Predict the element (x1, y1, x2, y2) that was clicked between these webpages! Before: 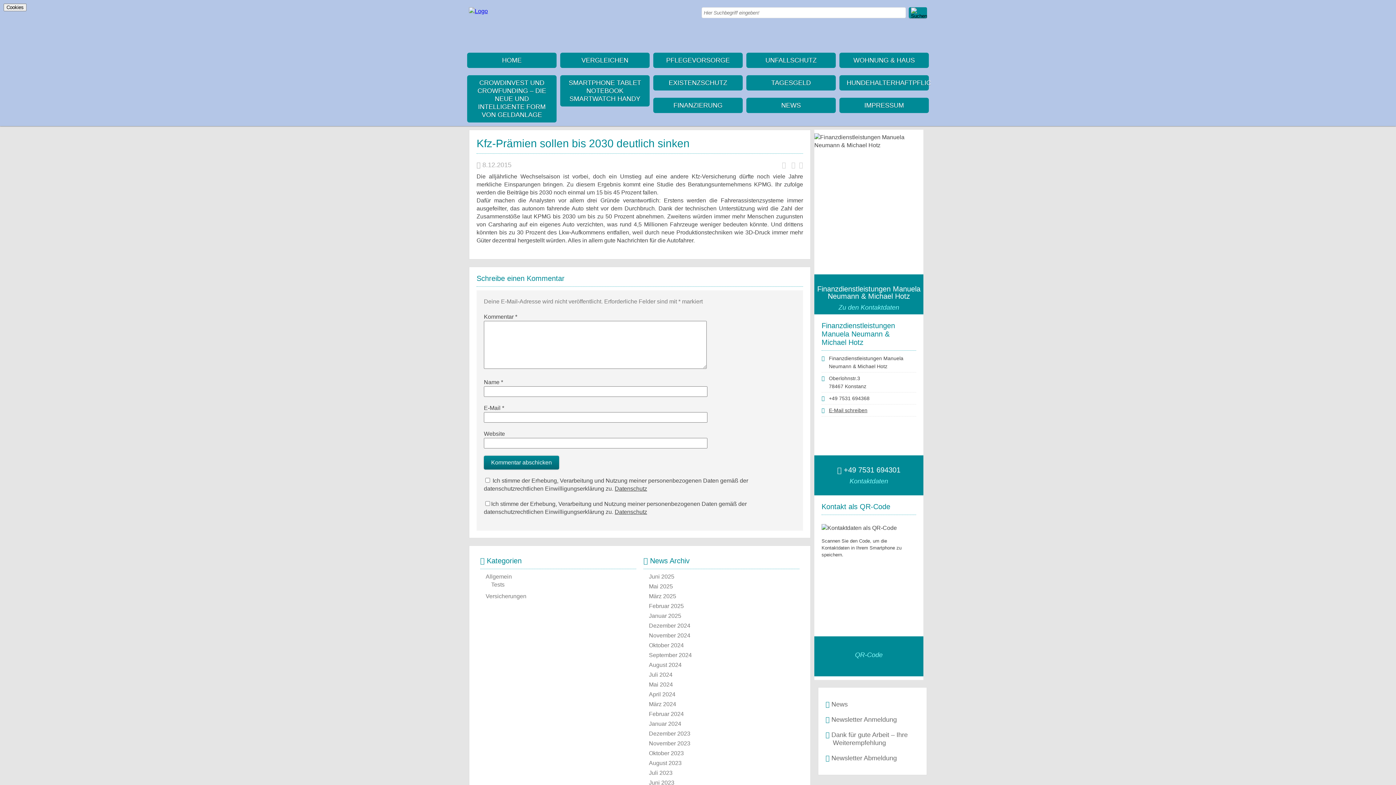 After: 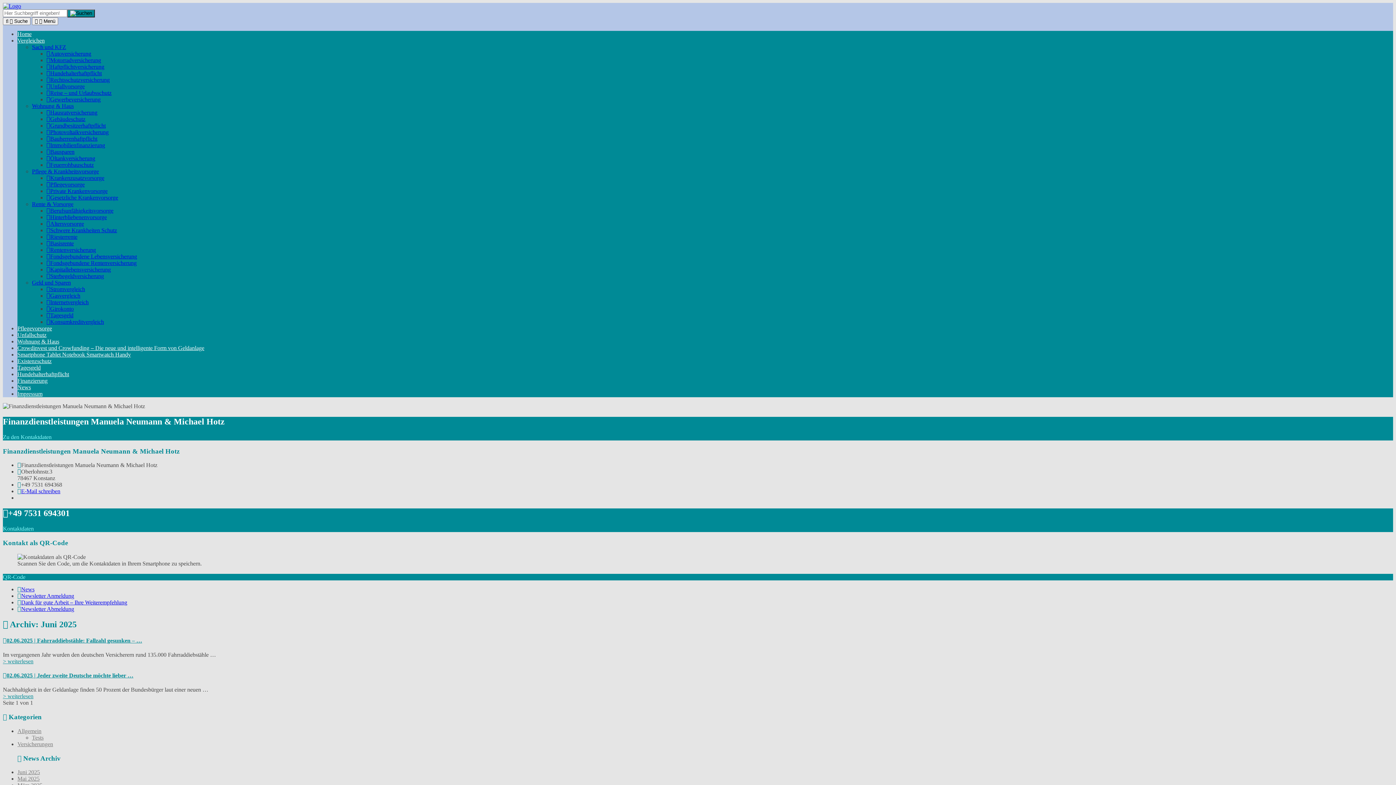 Action: bbox: (649, 573, 674, 580) label: Juni 2025